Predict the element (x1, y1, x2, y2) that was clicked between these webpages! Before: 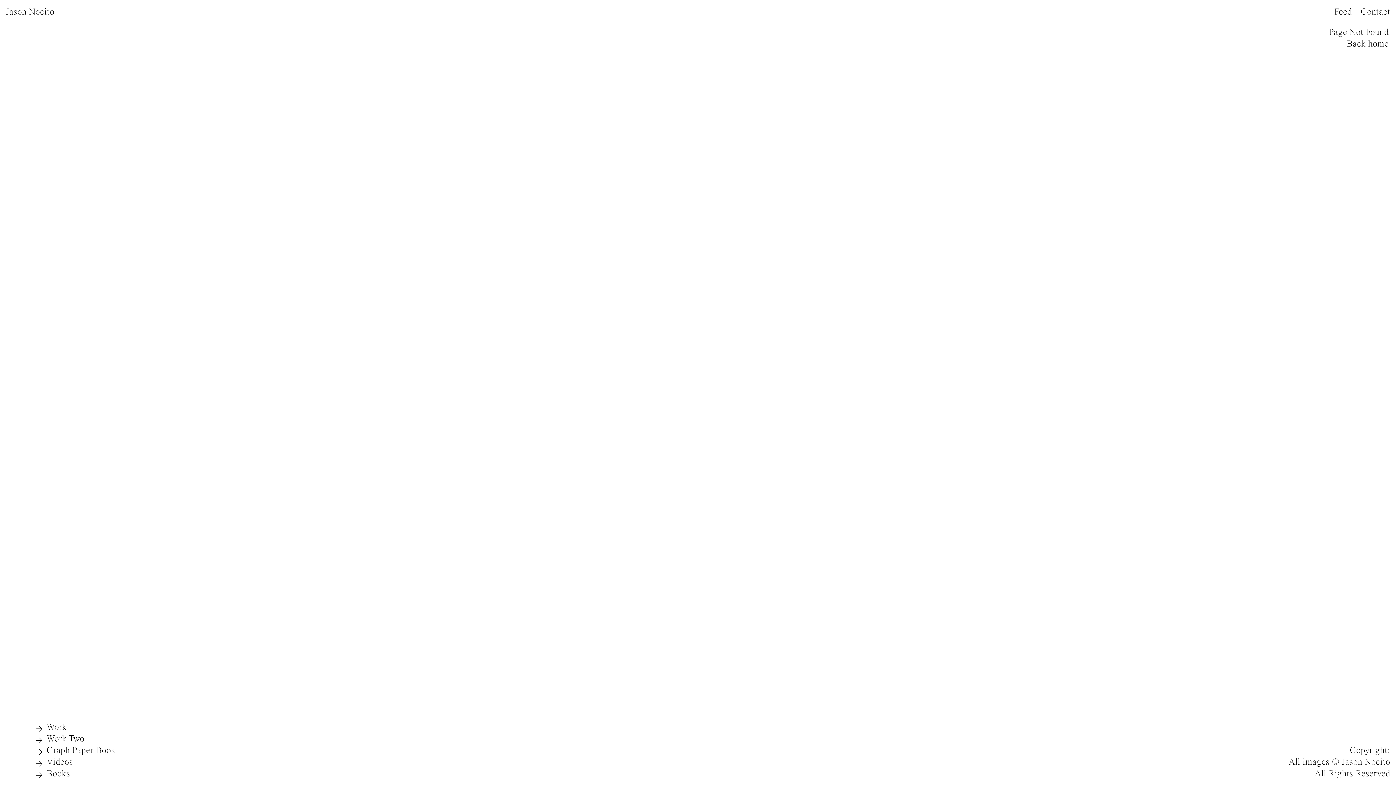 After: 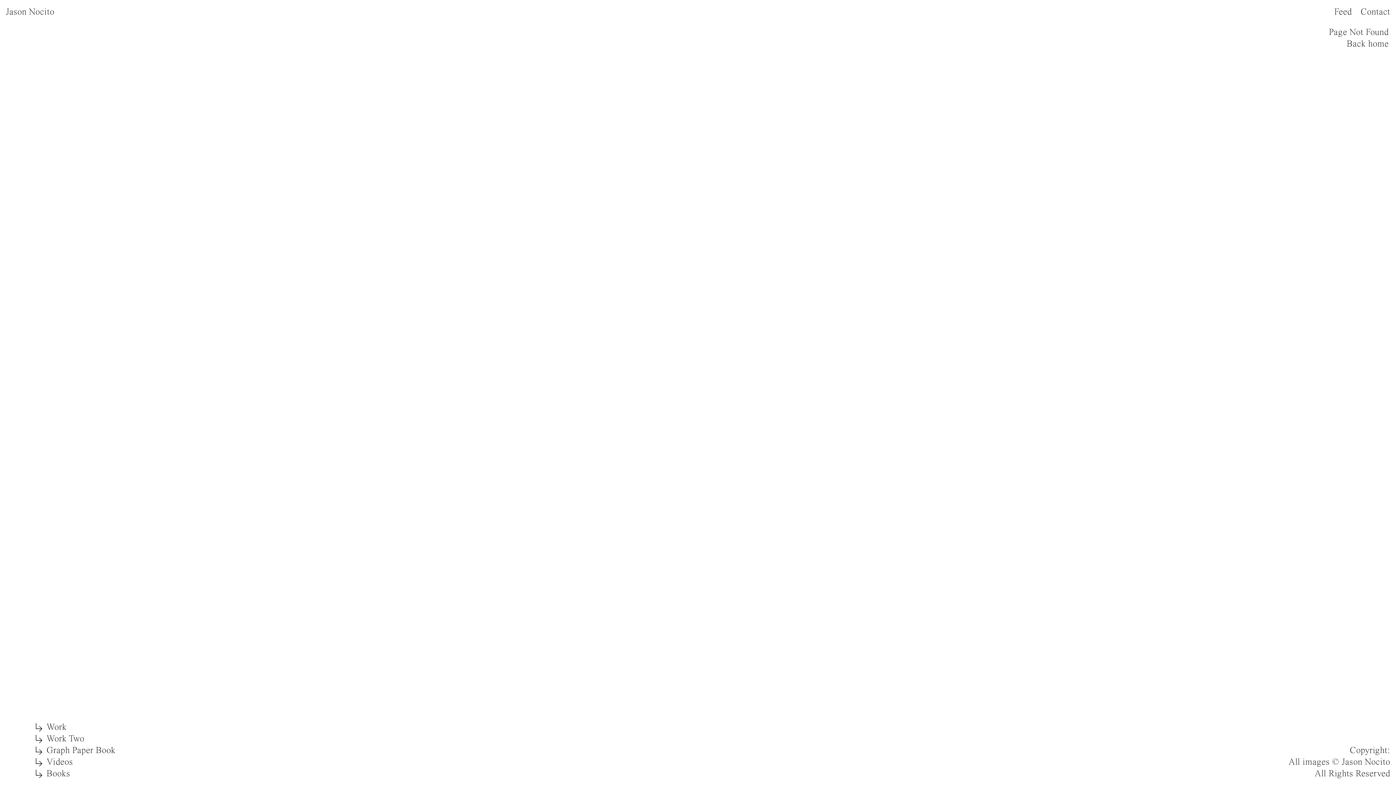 Action: bbox: (1334, 6, 1352, 16) label: Feed